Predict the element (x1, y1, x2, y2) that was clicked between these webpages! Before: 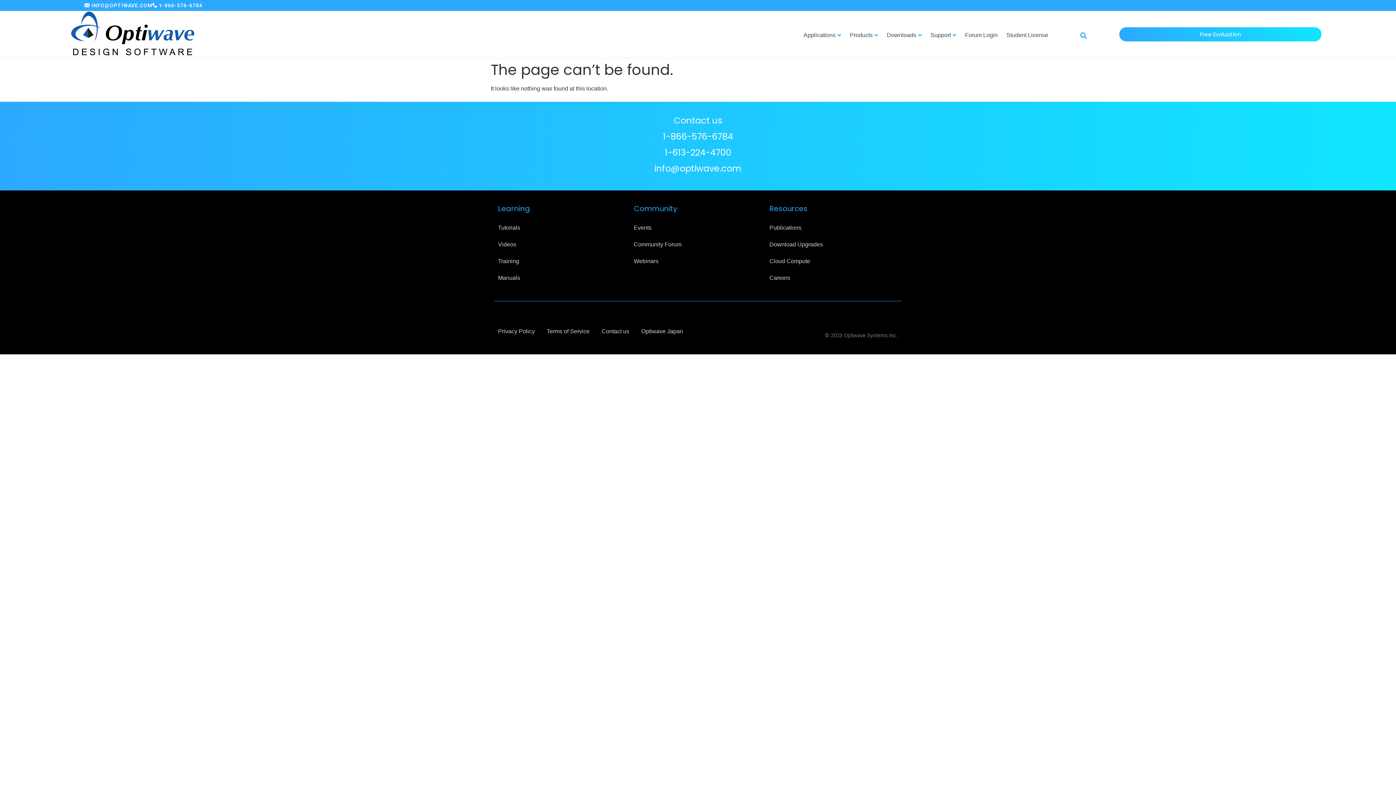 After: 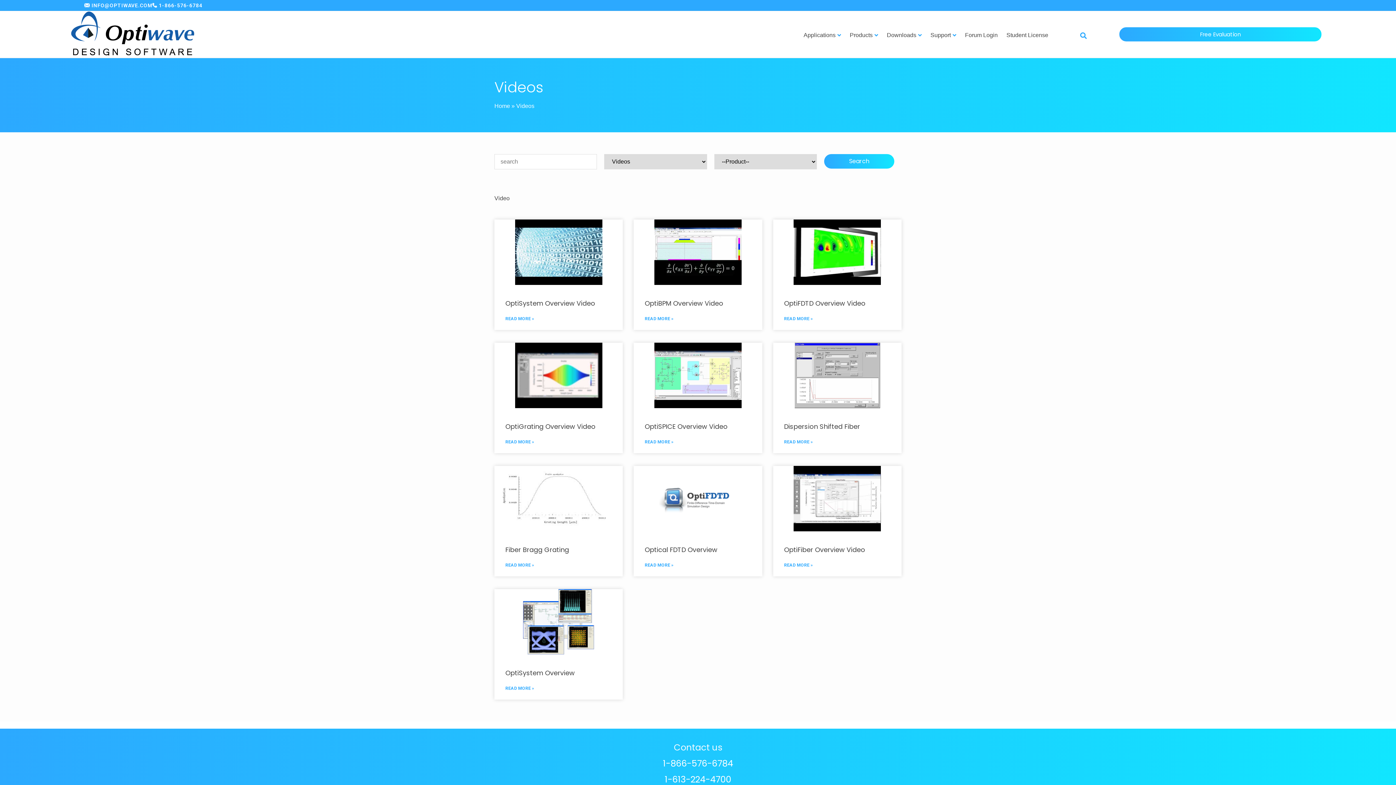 Action: bbox: (498, 236, 516, 253) label: Videos